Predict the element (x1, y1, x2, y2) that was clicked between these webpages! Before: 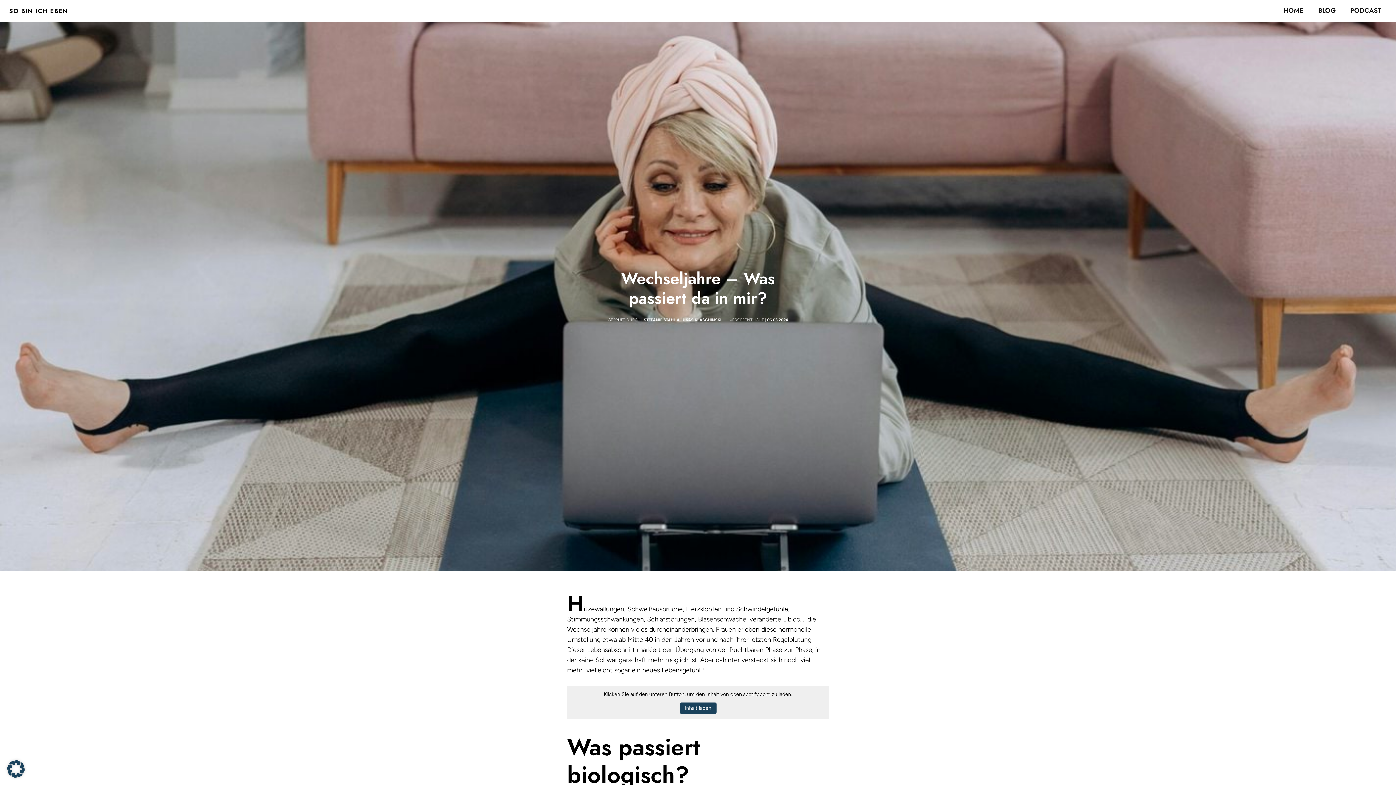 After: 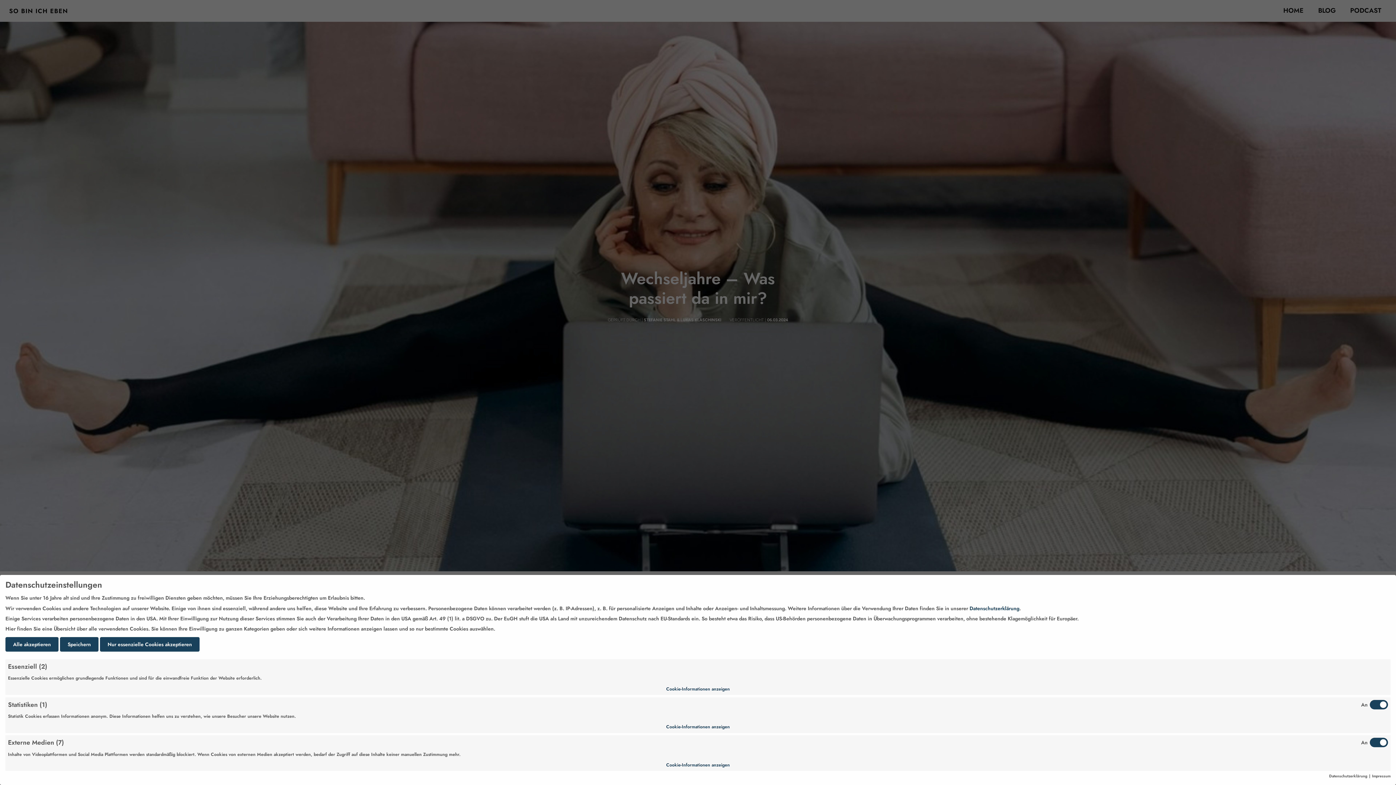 Action: bbox: (7, 765, 24, 772)